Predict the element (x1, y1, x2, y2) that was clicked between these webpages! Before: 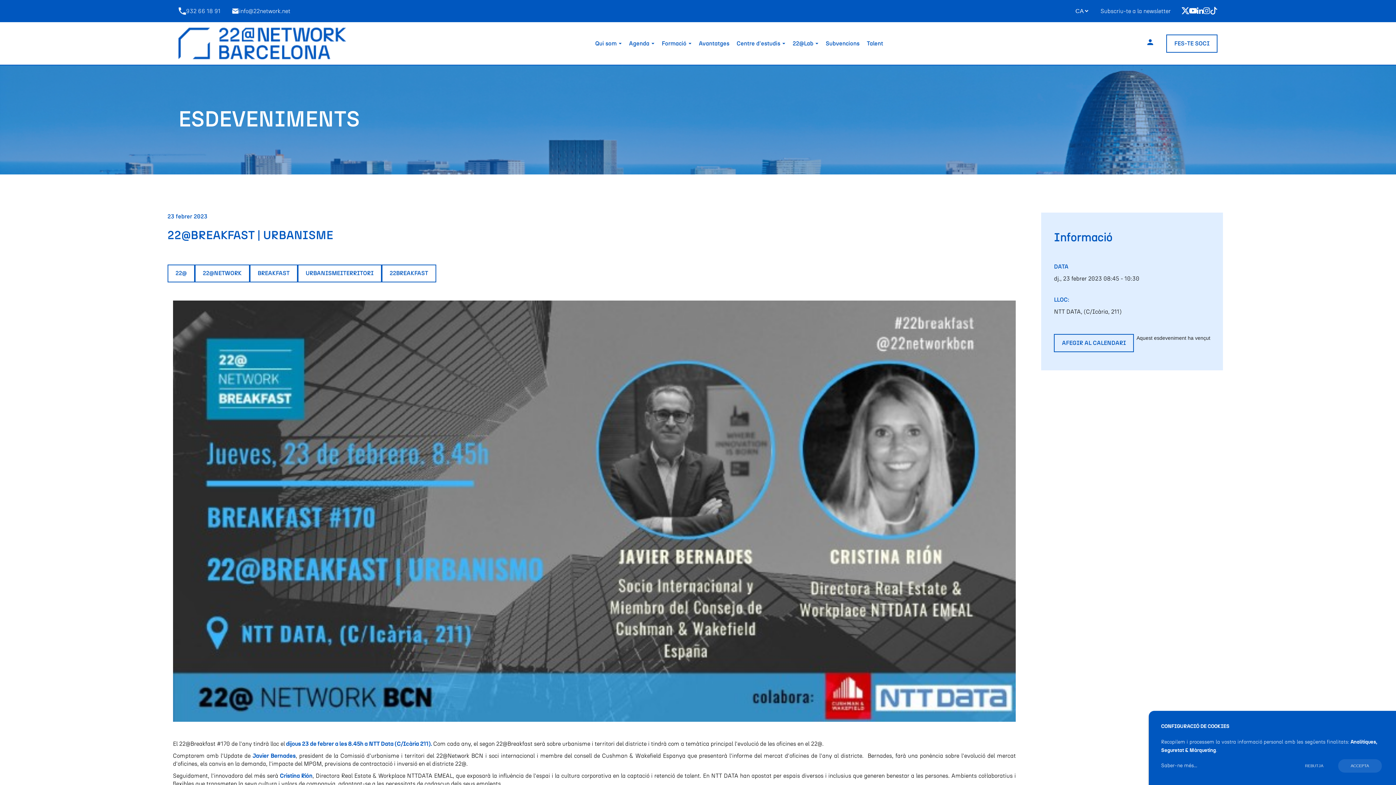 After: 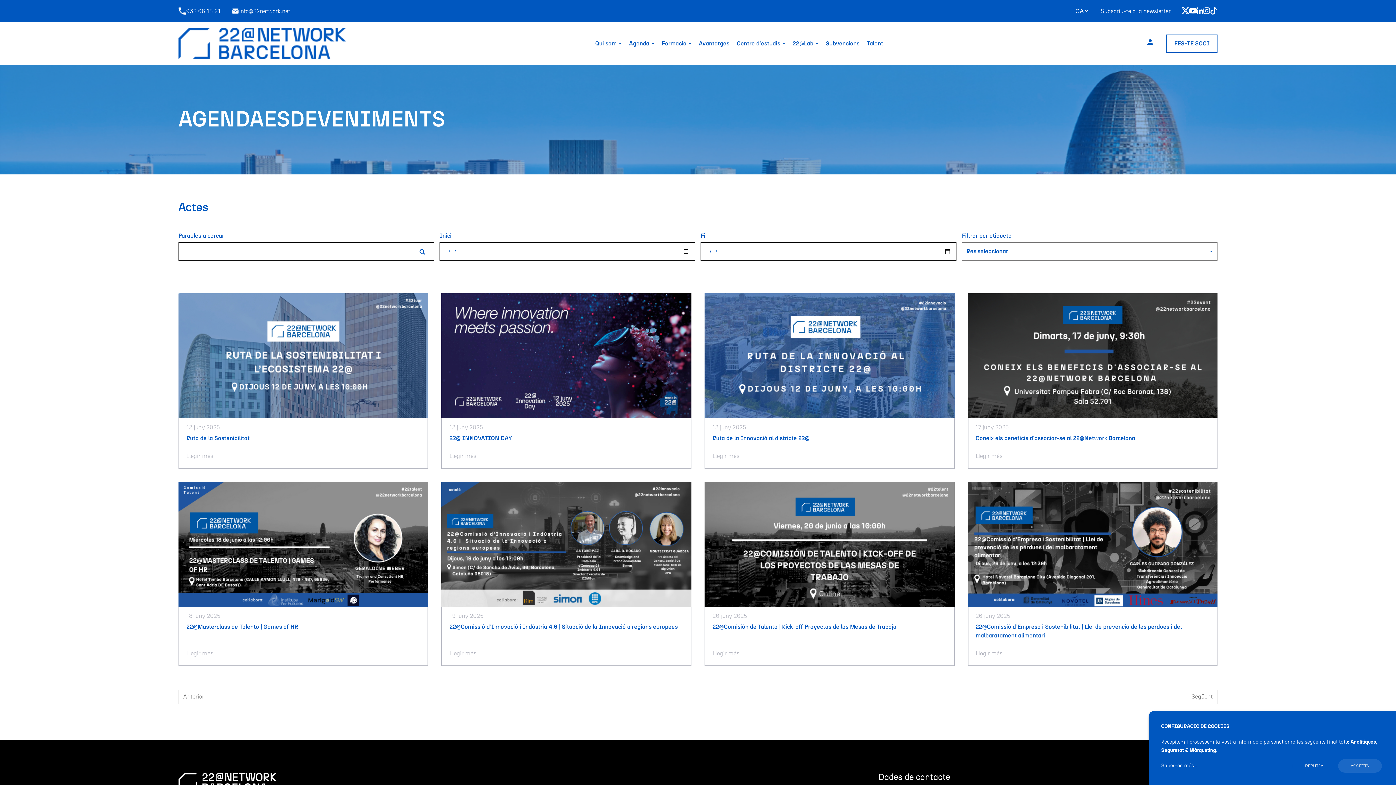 Action: label: URBANISMEITERRITORI bbox: (305, 270, 373, 276)